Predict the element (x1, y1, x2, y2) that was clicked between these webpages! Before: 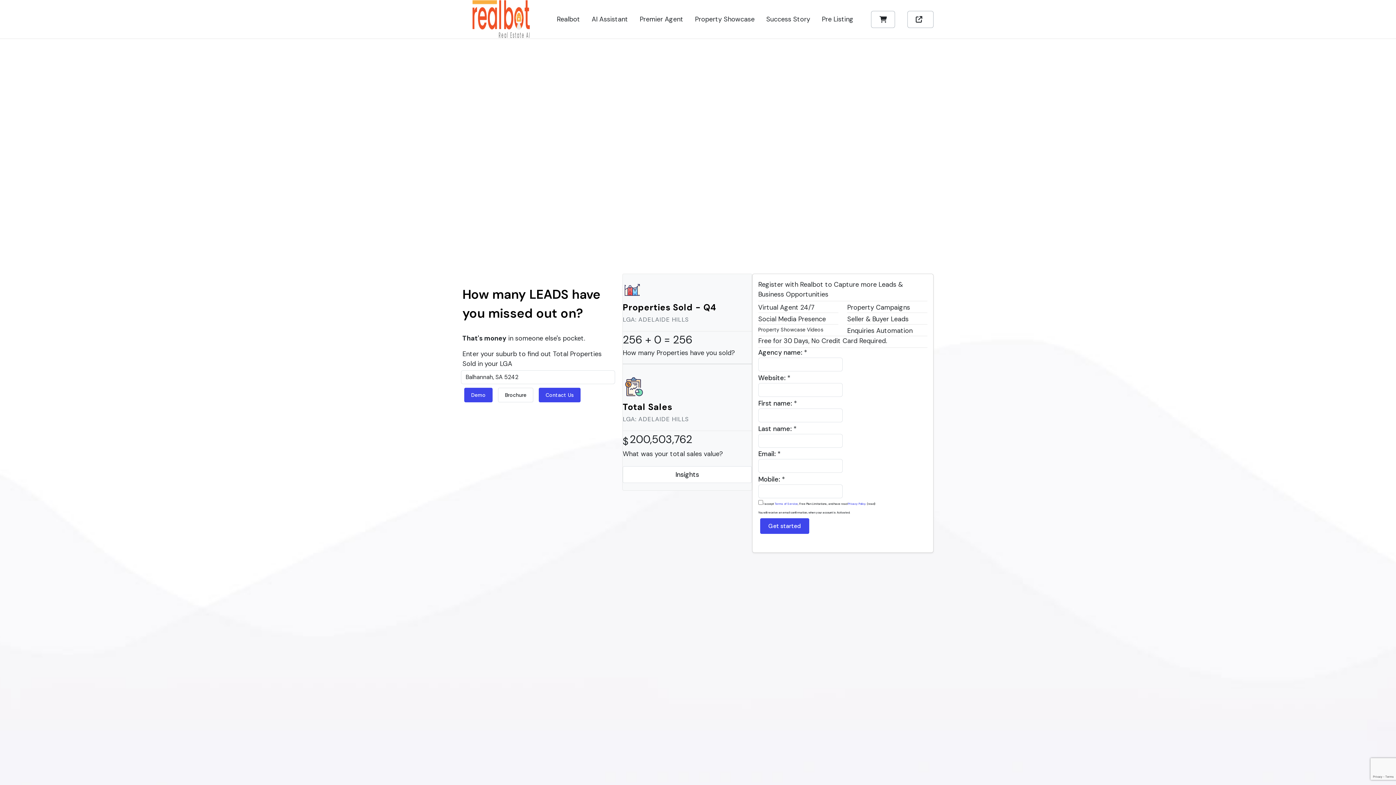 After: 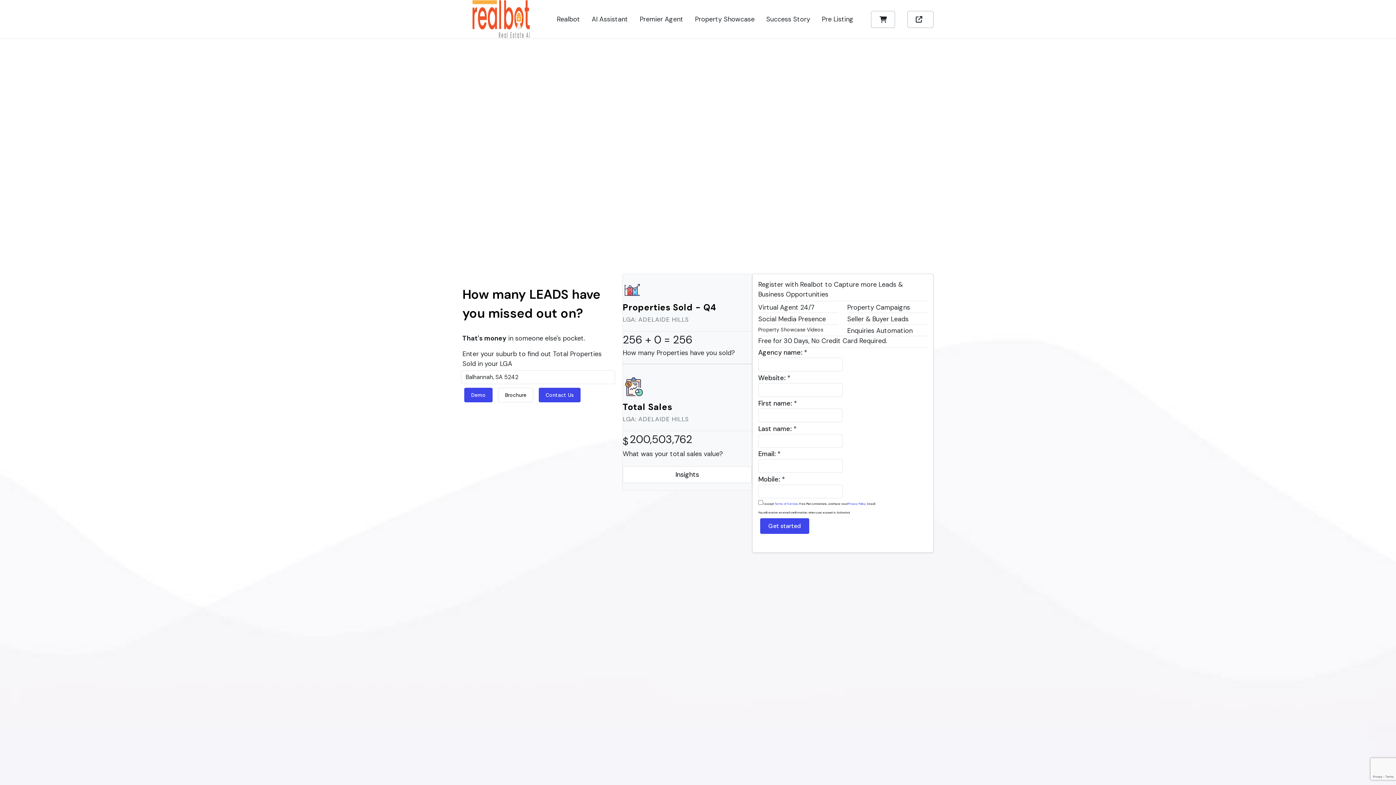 Action: bbox: (622, 466, 751, 483) label: Insights